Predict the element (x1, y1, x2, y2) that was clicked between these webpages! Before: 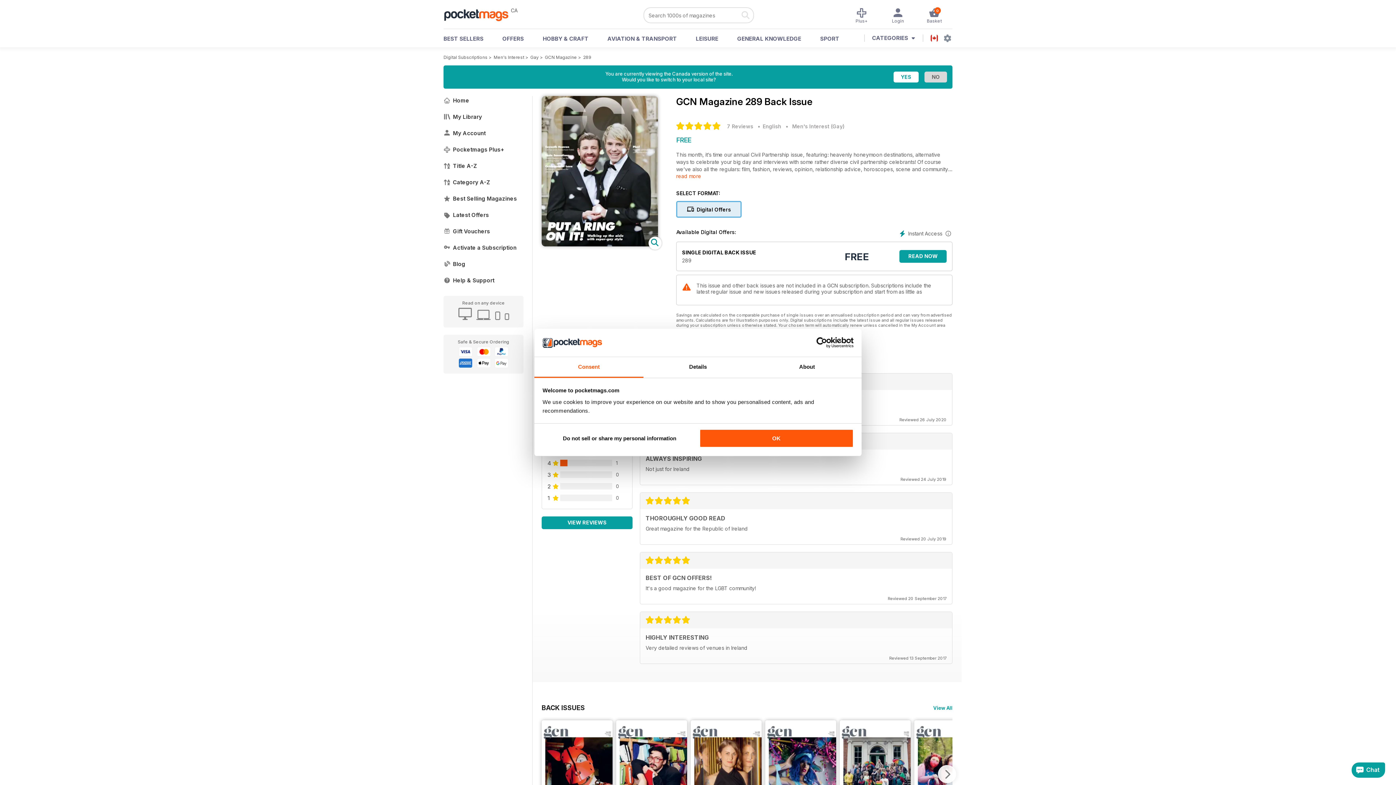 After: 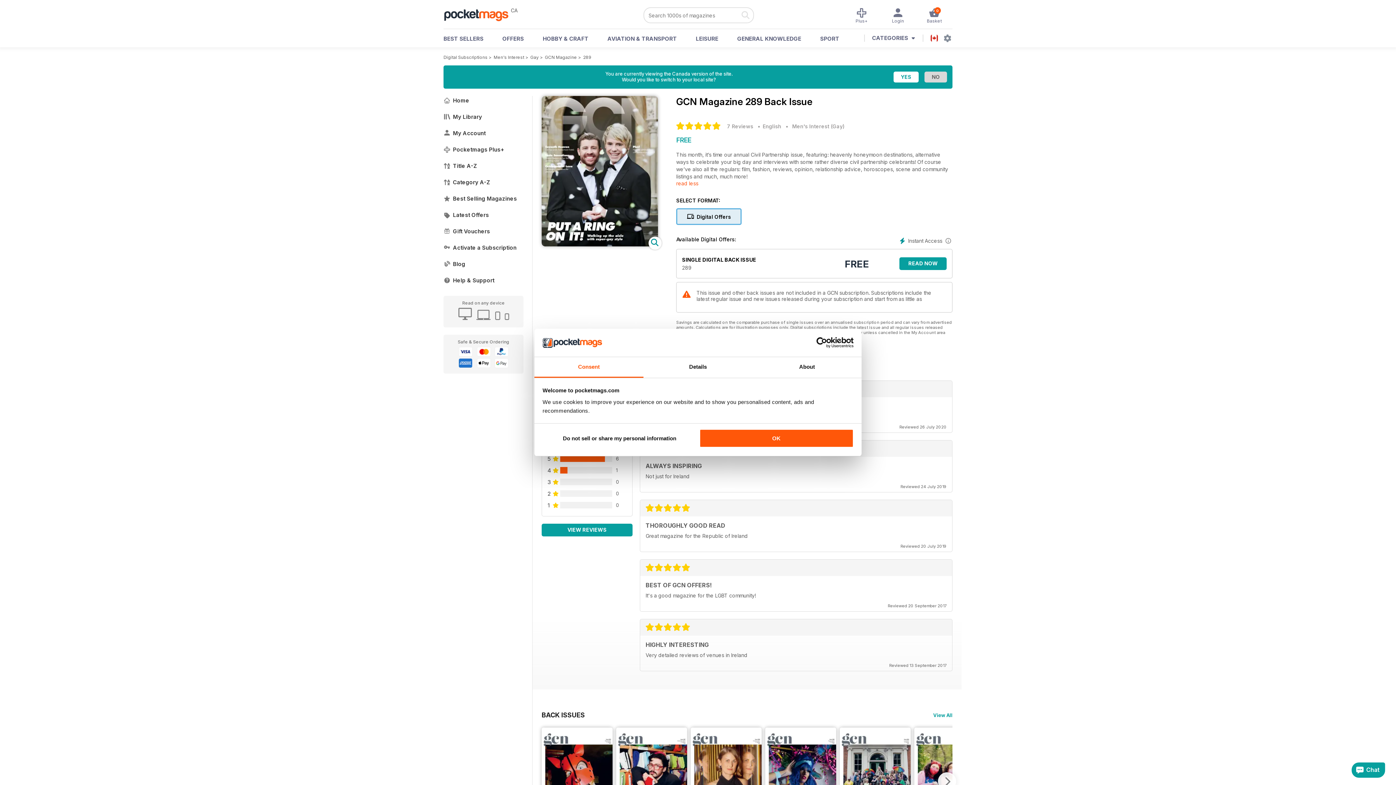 Action: bbox: (676, 173, 701, 179) label: read more